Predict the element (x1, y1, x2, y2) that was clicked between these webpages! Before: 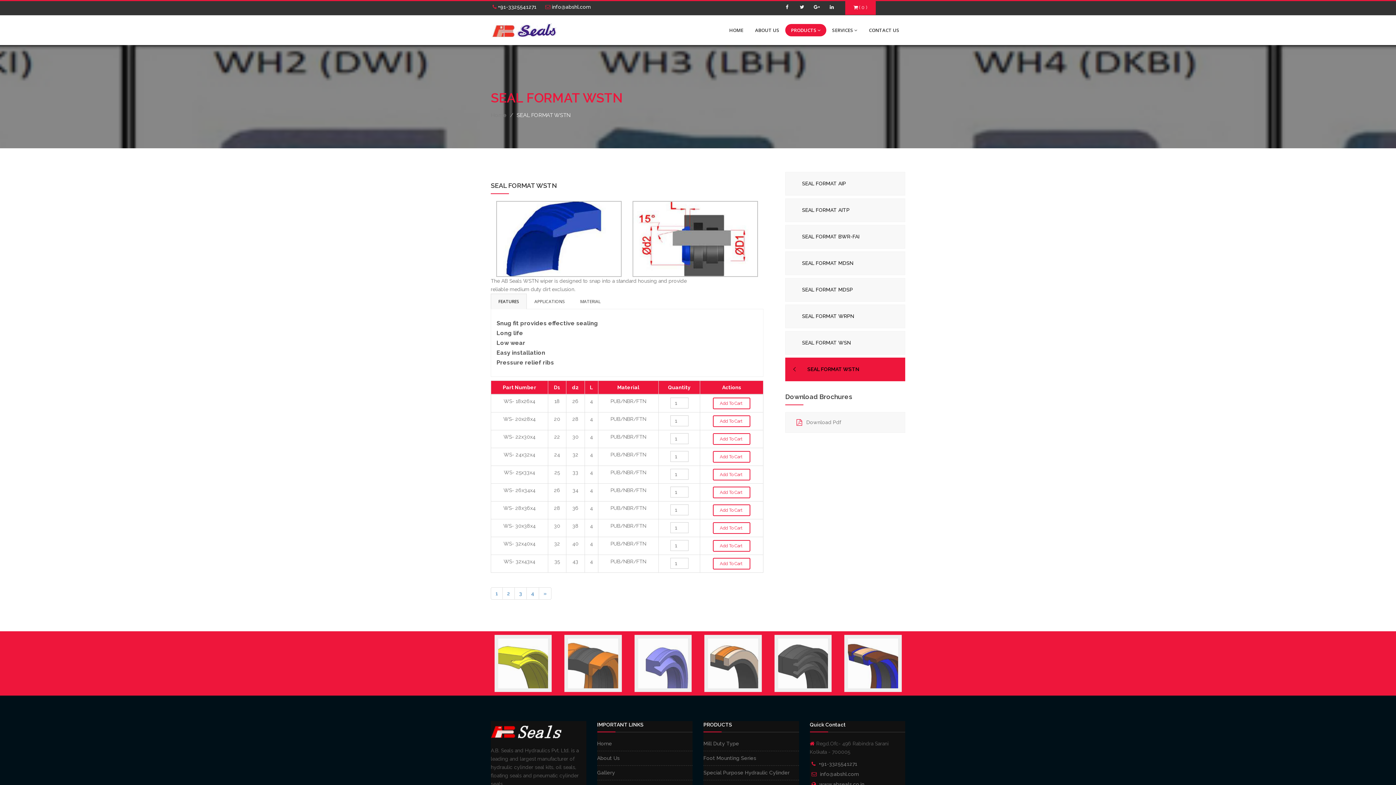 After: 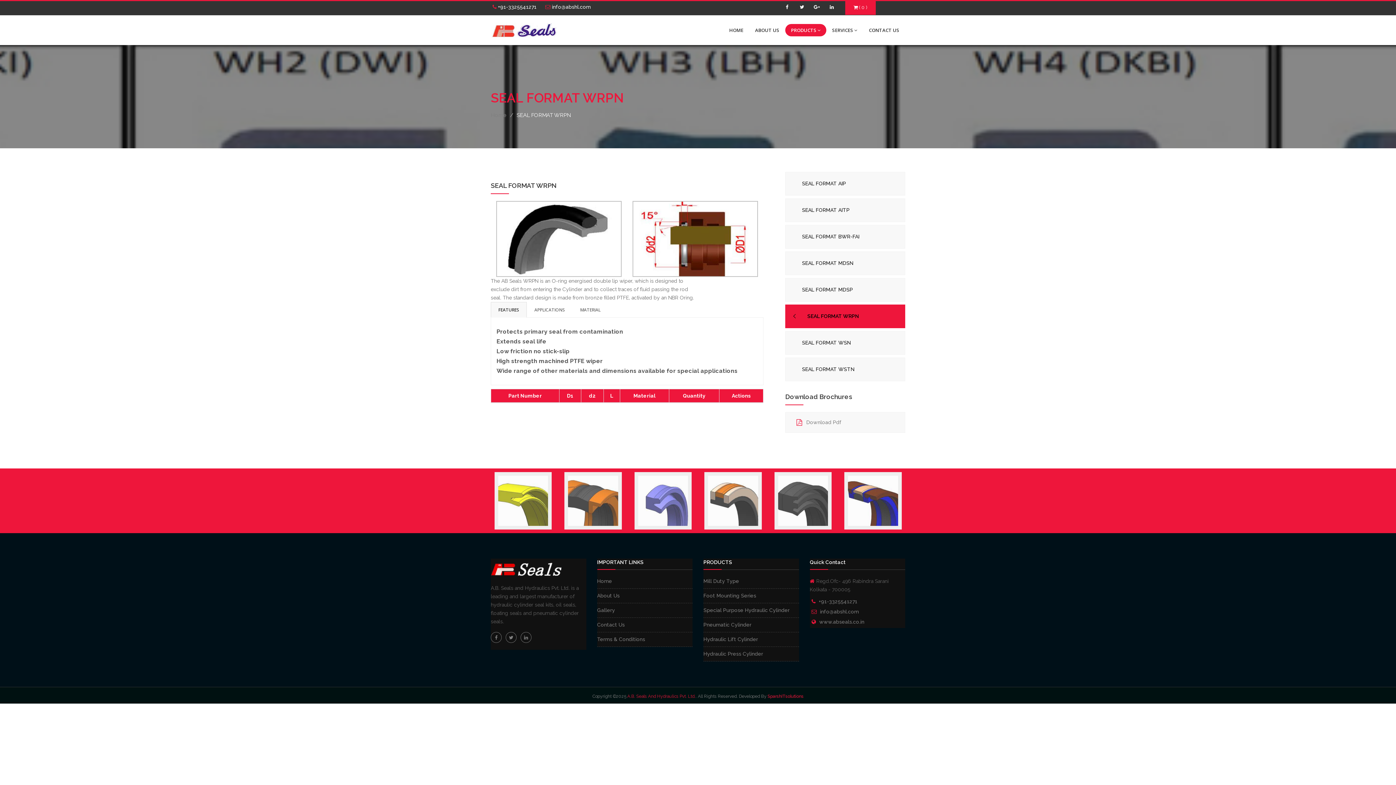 Action: label: SEAL FORMAT WRPN bbox: (785, 304, 905, 328)